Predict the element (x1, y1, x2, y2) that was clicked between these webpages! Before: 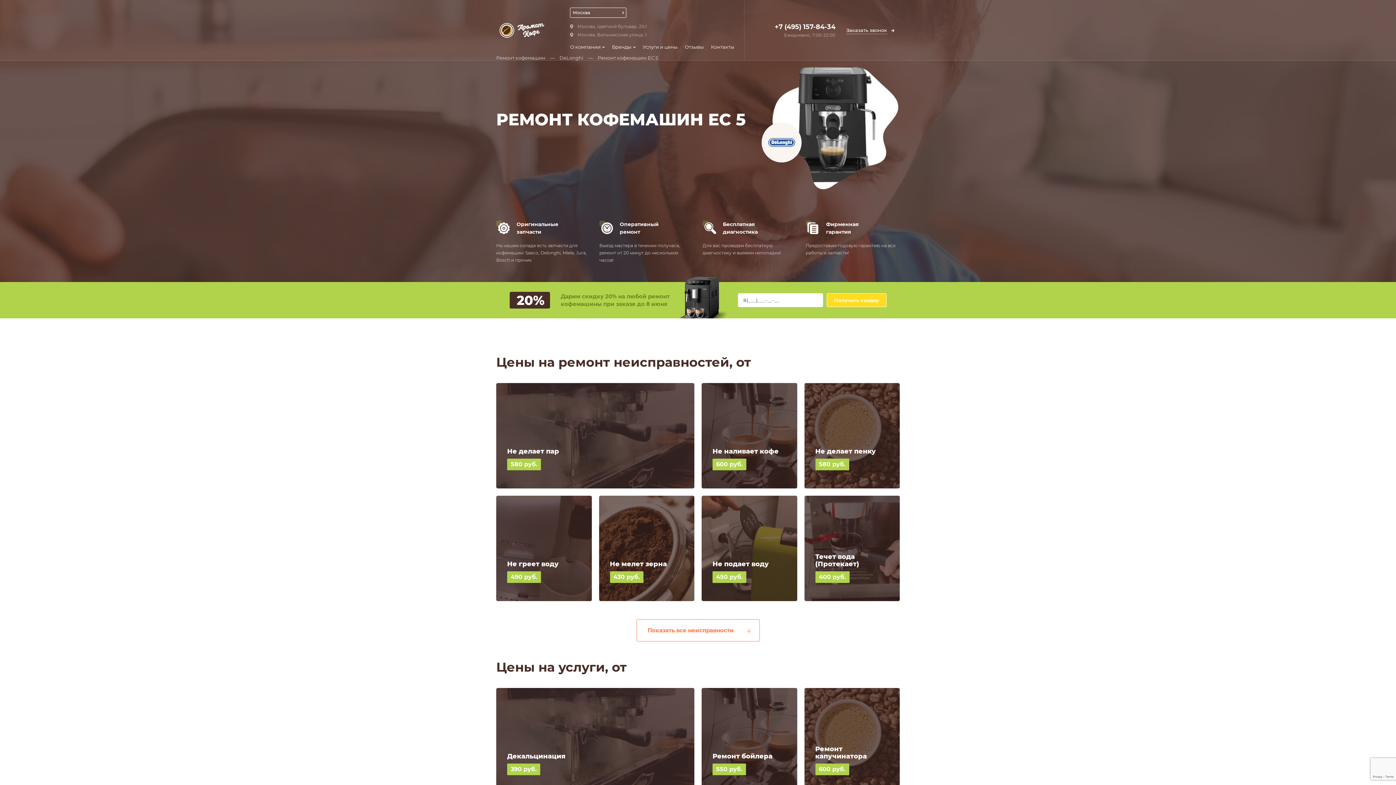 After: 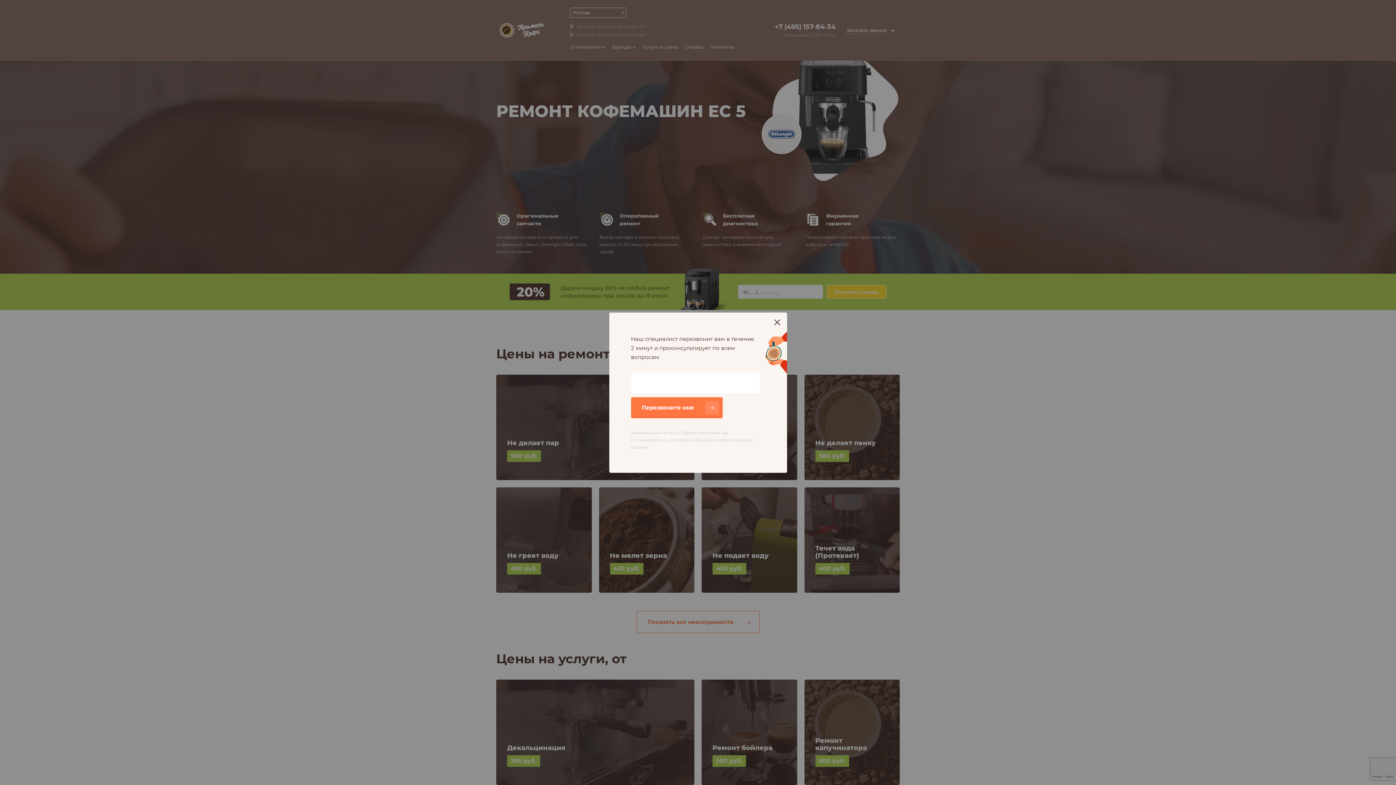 Action: label: Ремонт капучинатора
600 руб.
или заказать сразу bbox: (804, 688, 900, 793)